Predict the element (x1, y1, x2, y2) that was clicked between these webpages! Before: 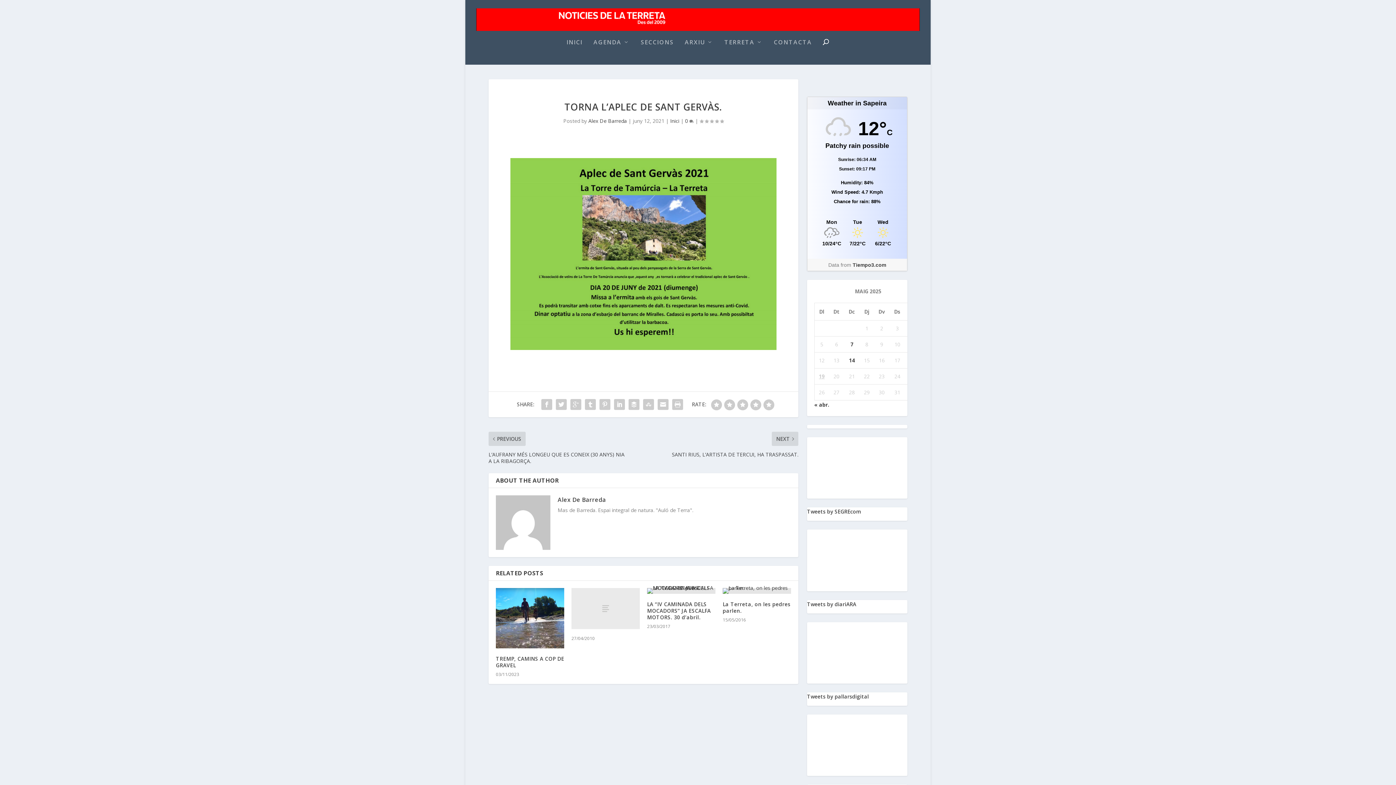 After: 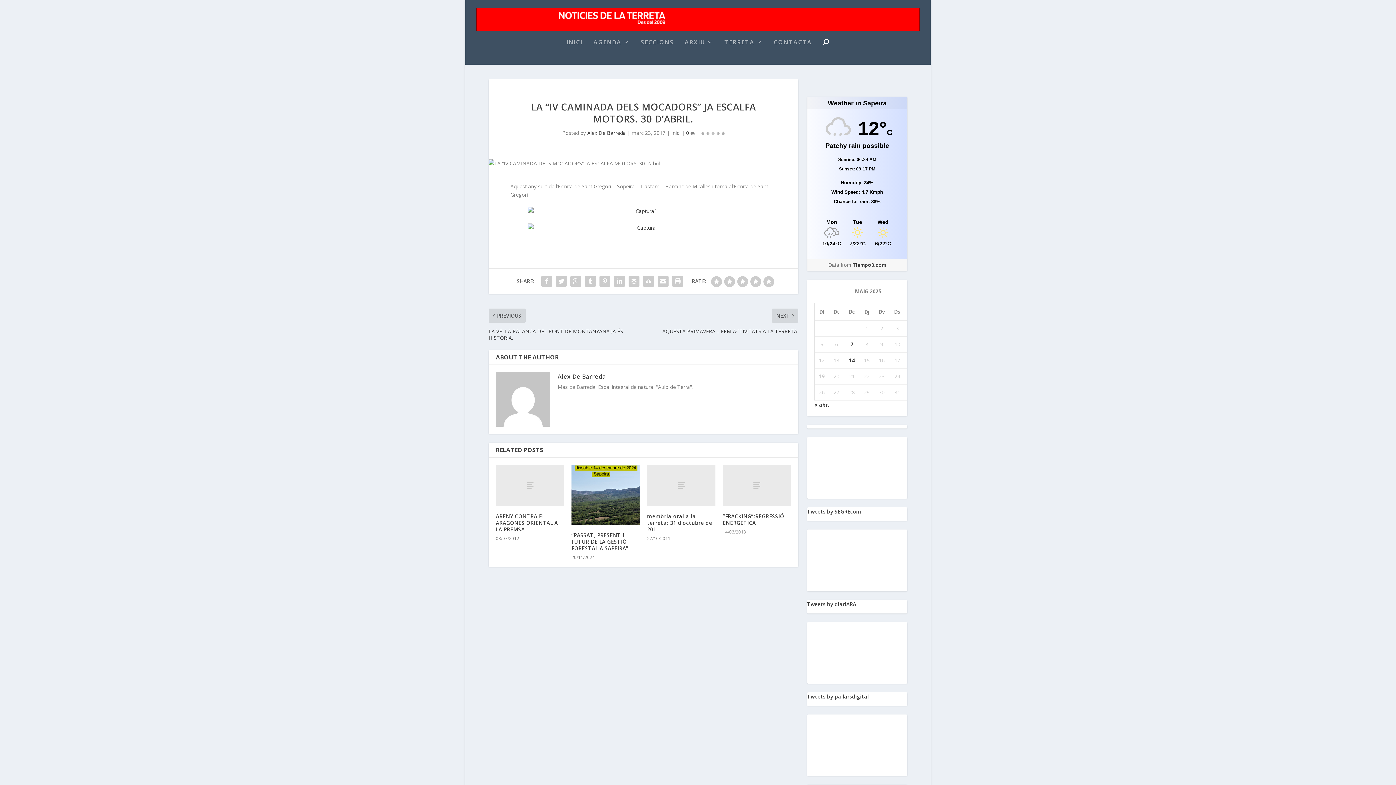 Action: bbox: (647, 588, 715, 594)